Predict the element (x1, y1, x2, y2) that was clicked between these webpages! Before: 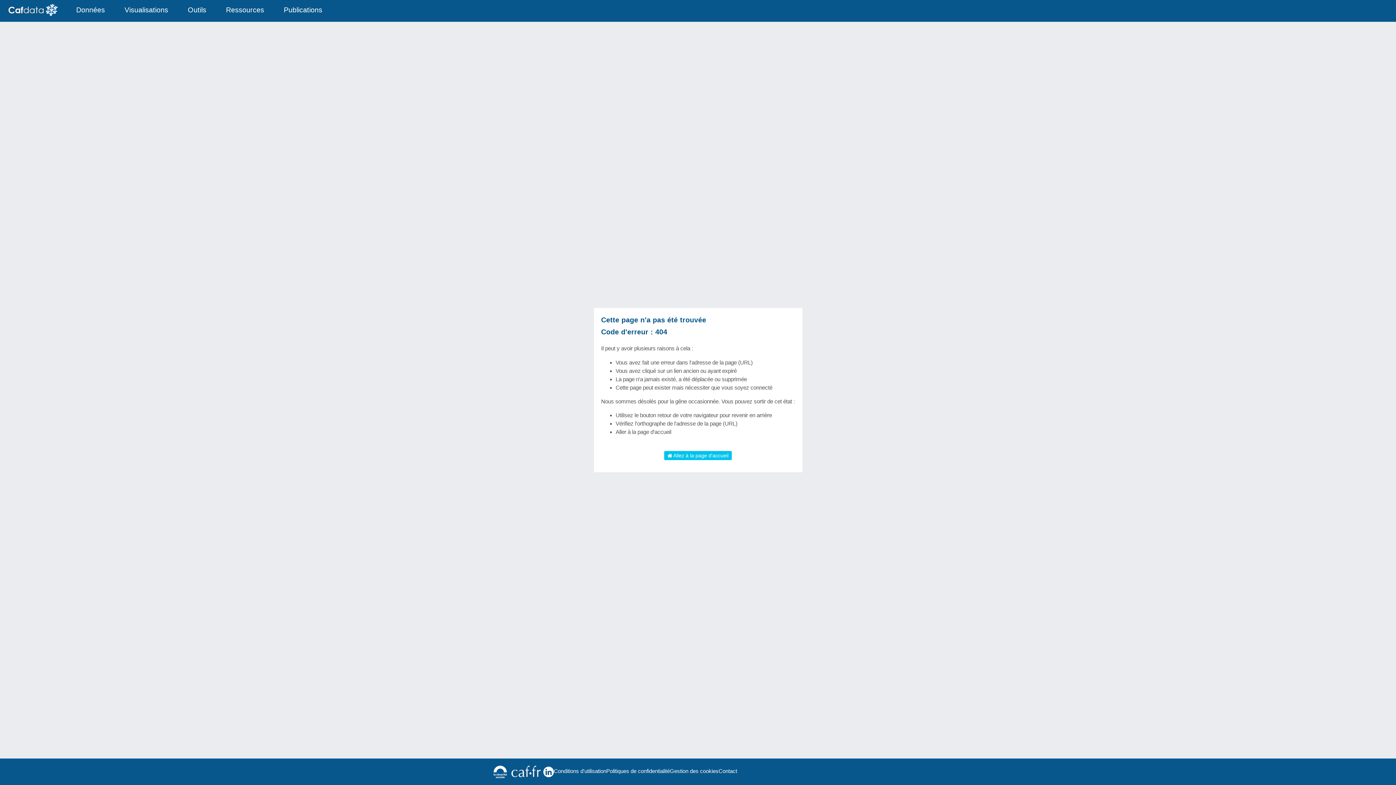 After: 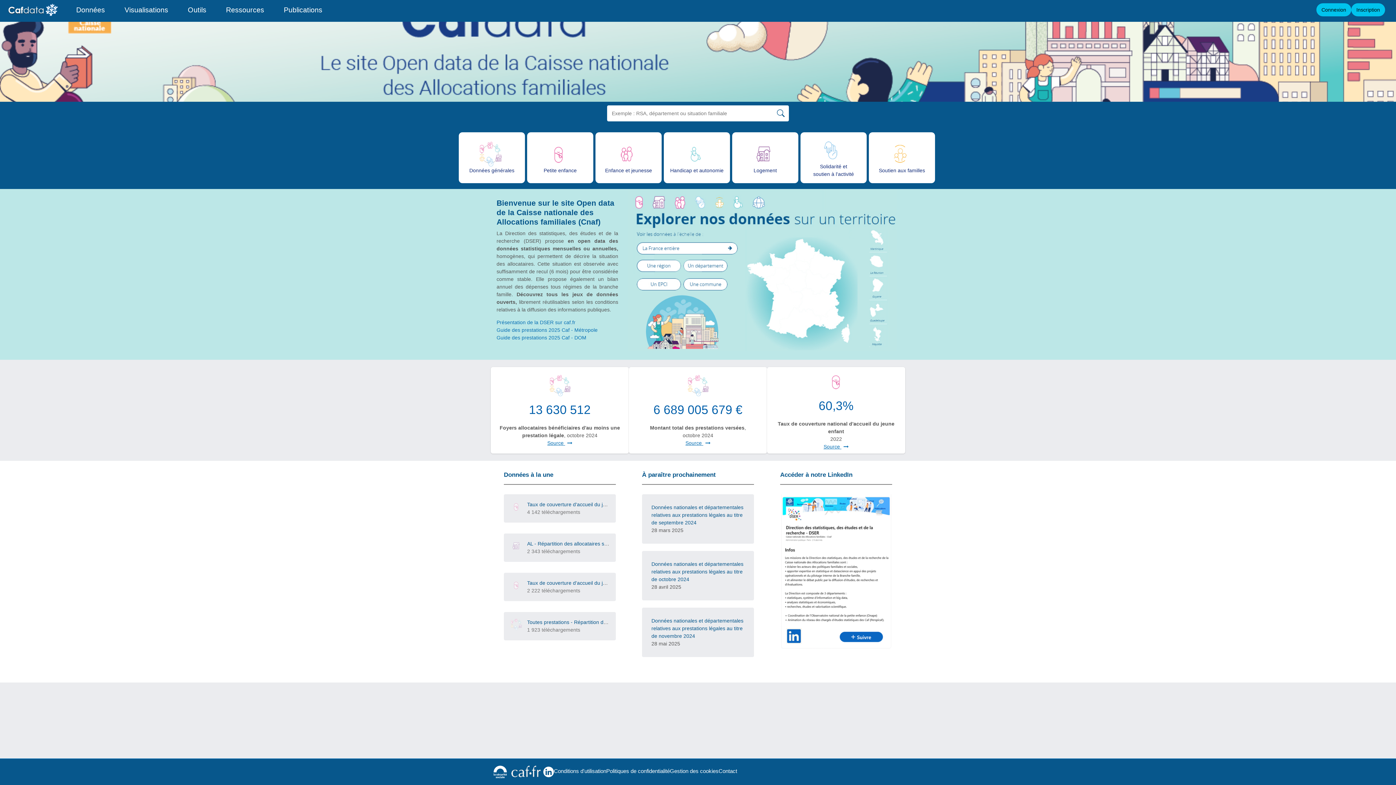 Action: label:  Allez à la page d'accueil bbox: (664, 451, 732, 460)